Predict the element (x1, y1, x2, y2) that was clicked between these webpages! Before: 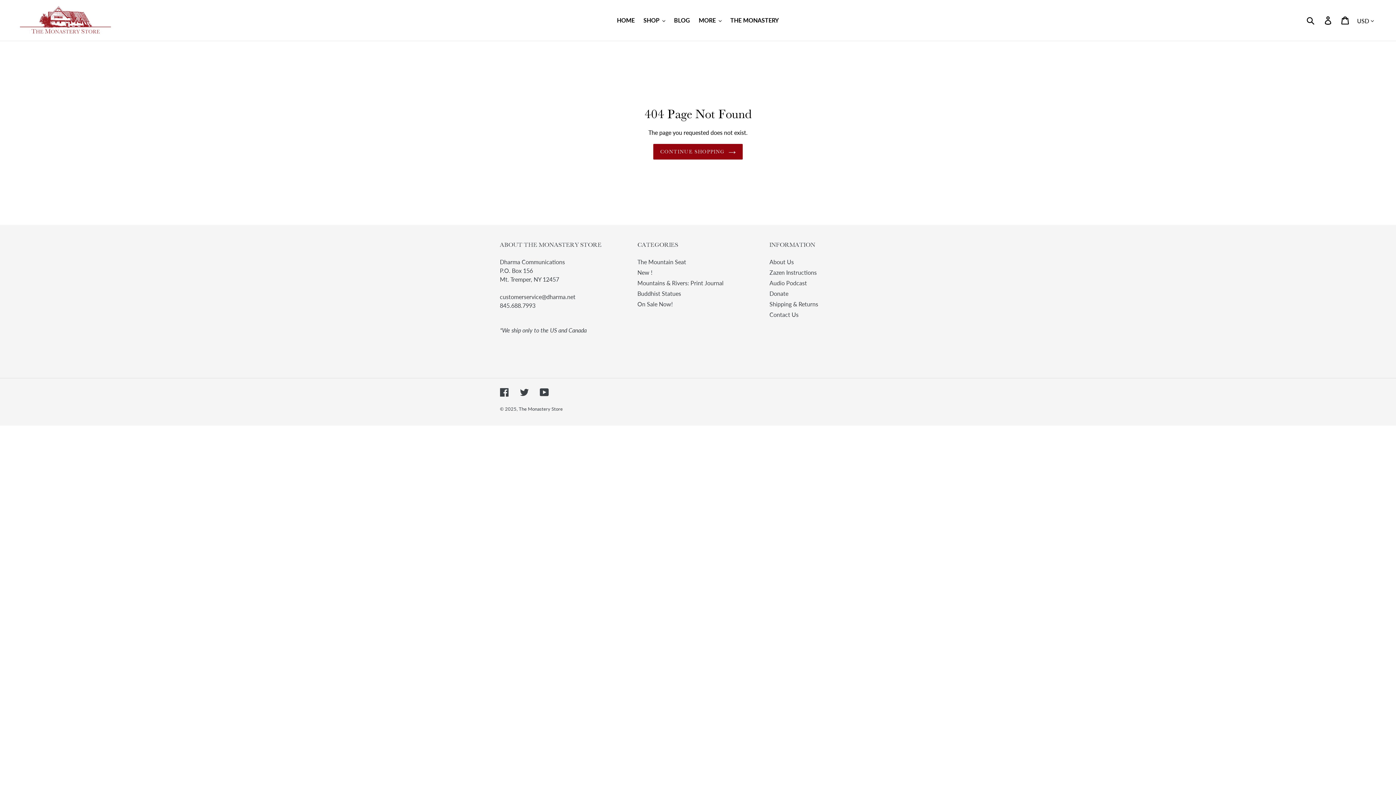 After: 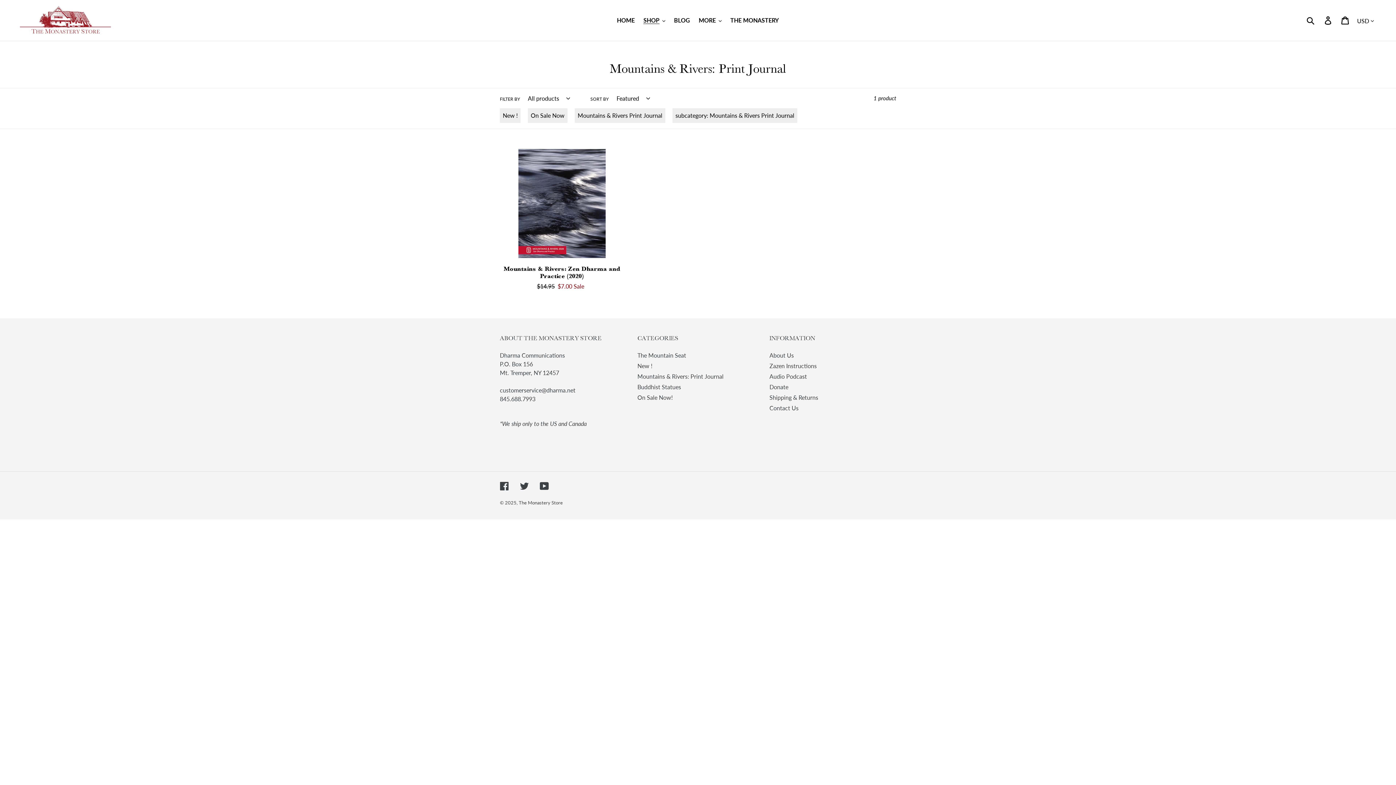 Action: label: Mountains & Rivers: Print Journal bbox: (637, 279, 723, 286)